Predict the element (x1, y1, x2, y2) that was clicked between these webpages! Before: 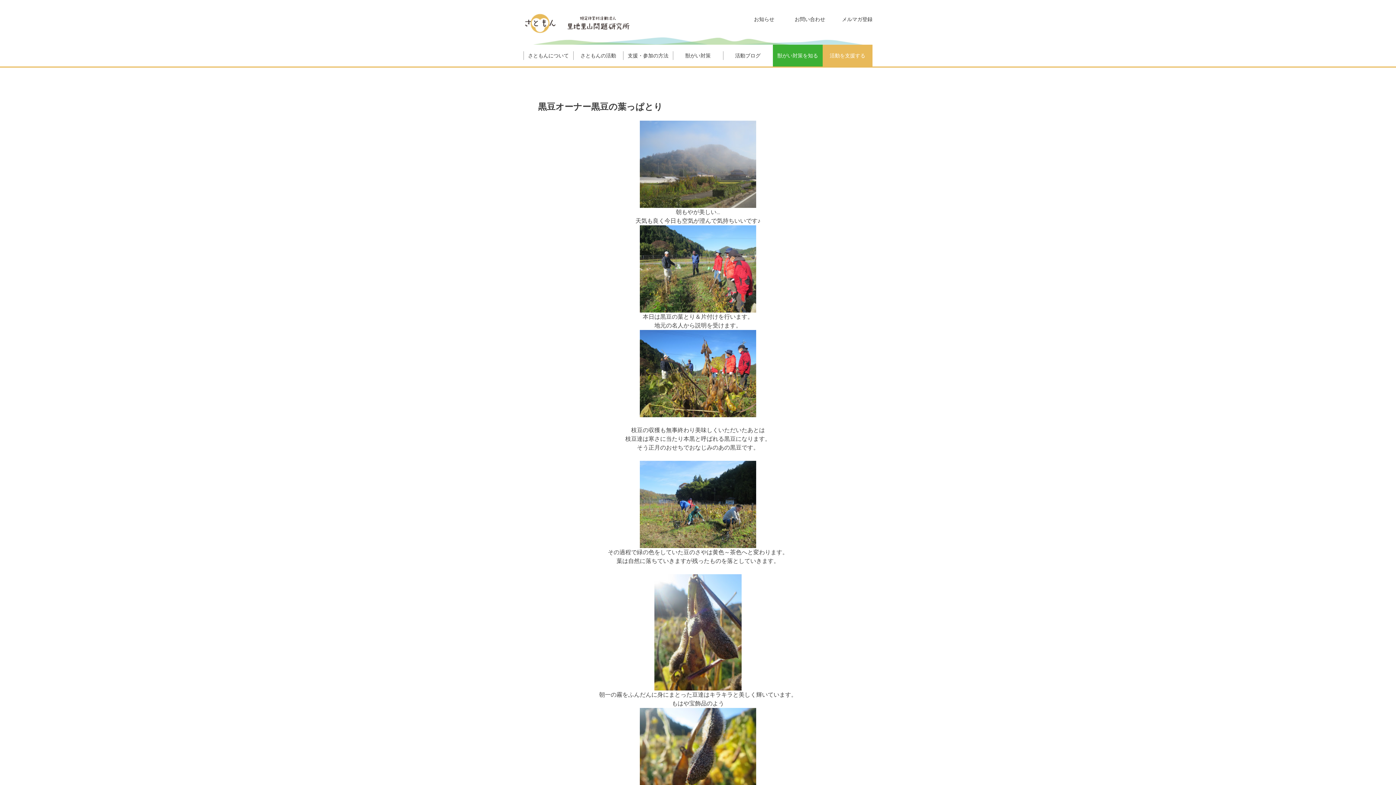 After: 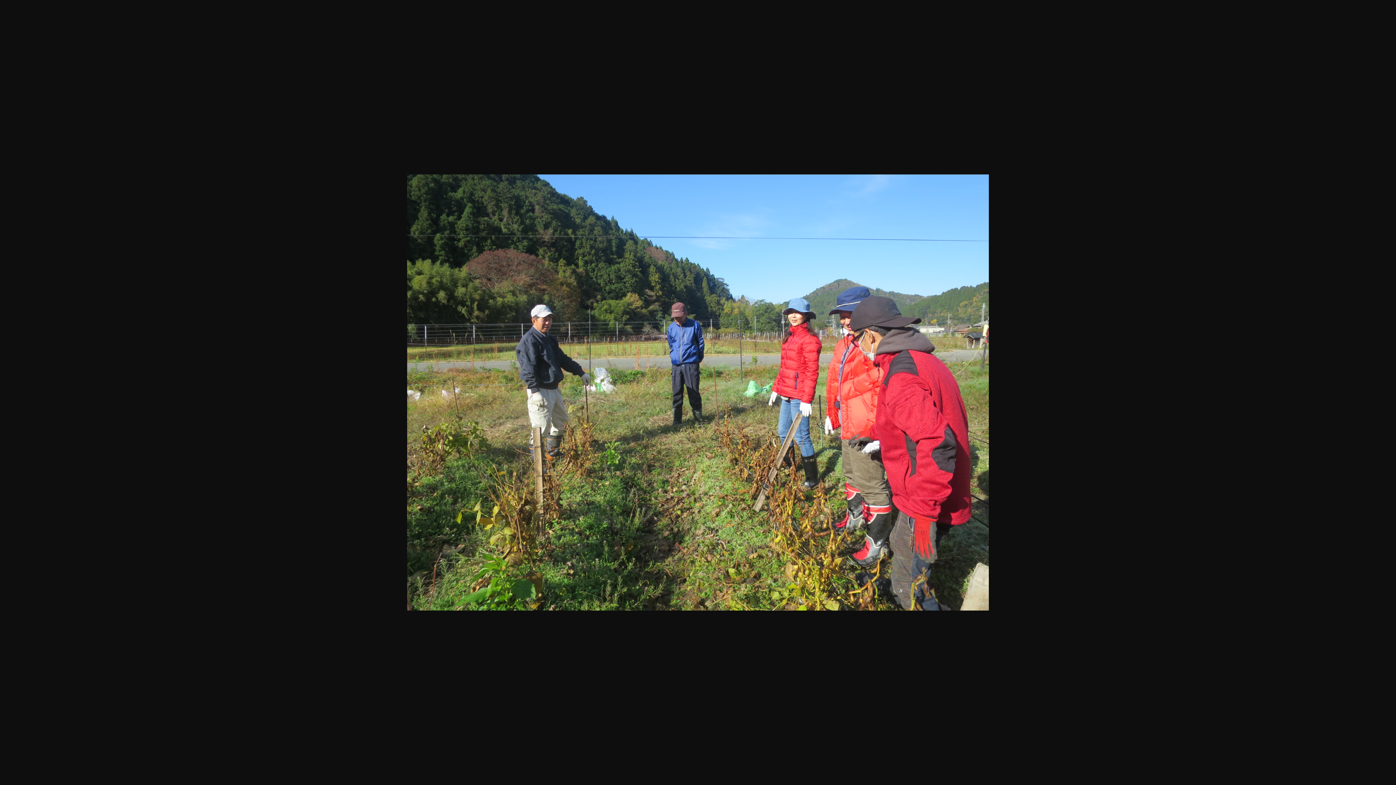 Action: bbox: (640, 265, 756, 272)